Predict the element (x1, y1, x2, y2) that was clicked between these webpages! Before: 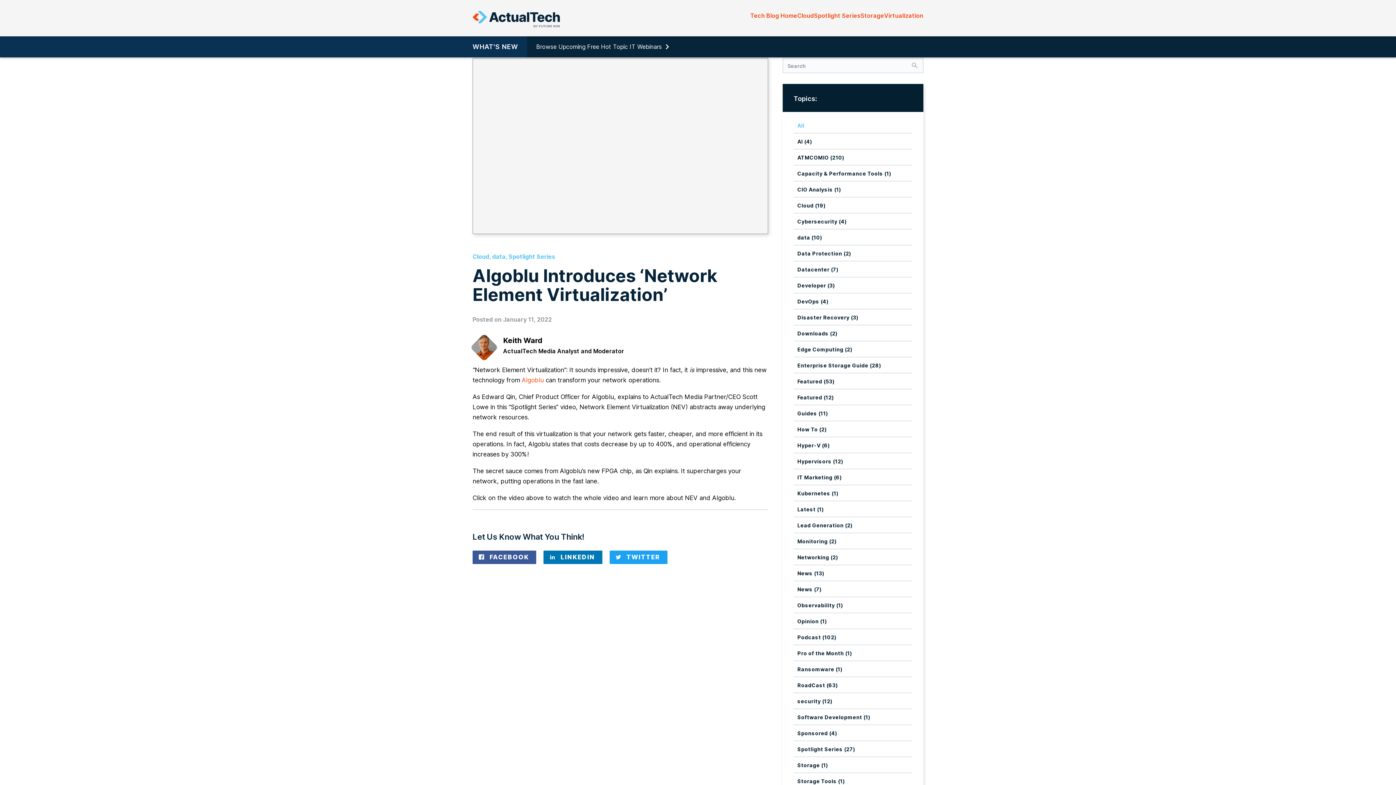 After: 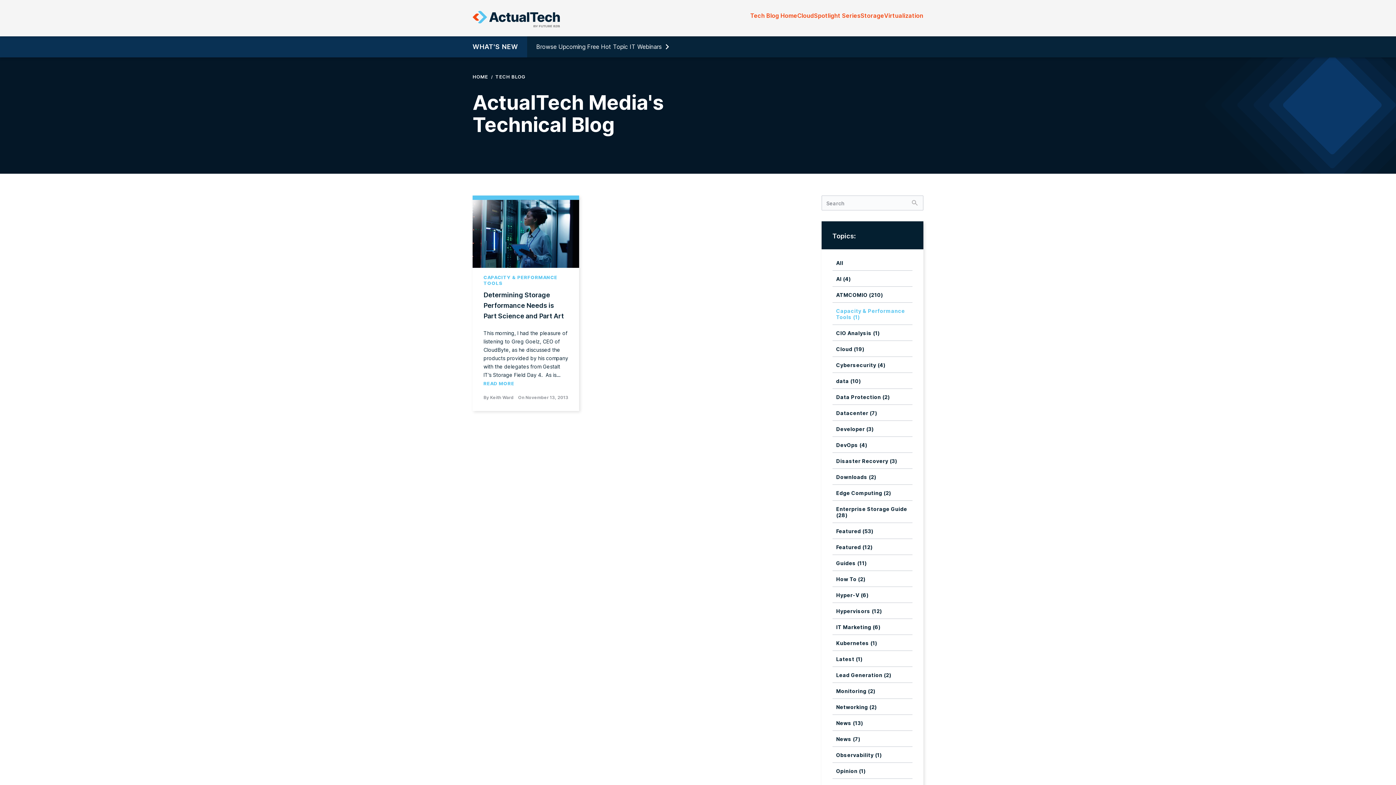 Action: label: Capacity & Performance Tools (1) bbox: (793, 165, 912, 181)